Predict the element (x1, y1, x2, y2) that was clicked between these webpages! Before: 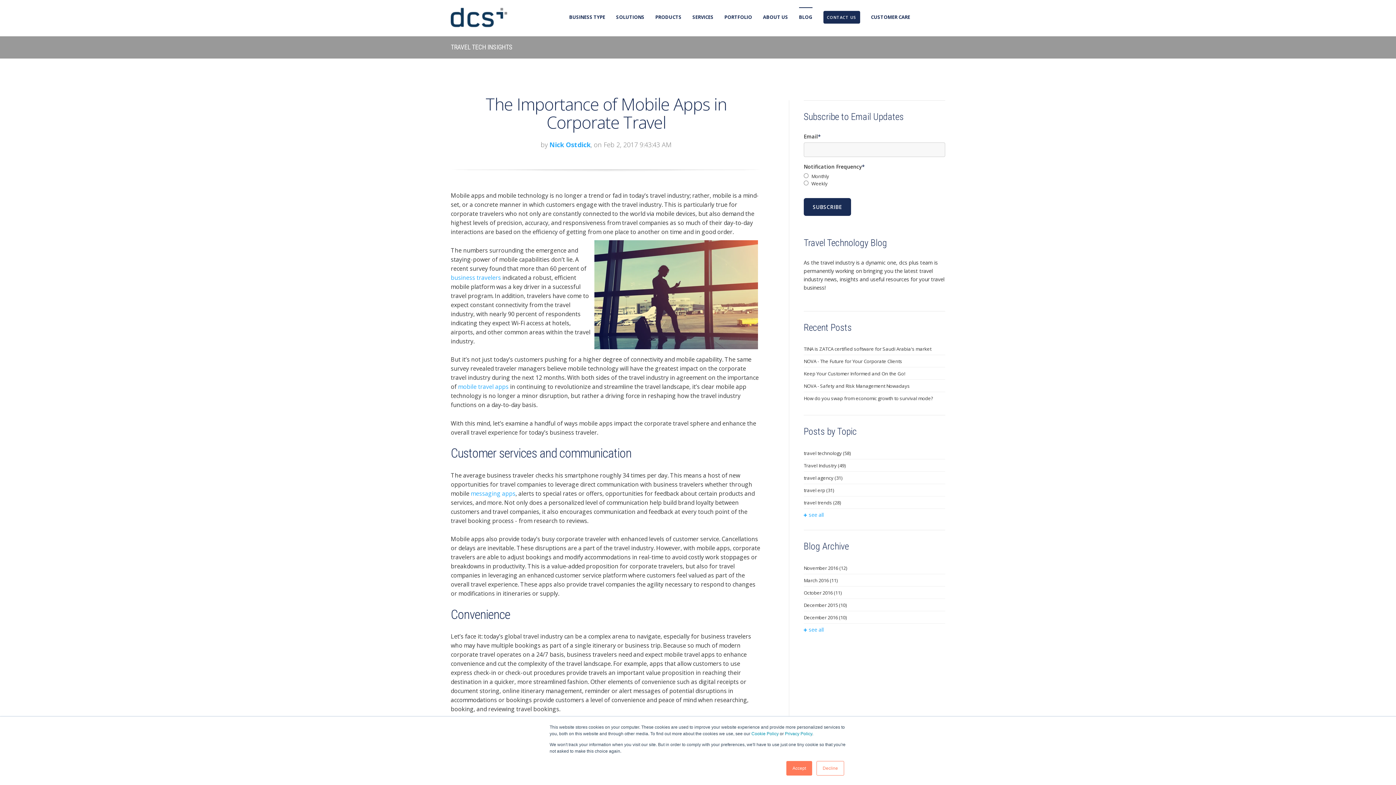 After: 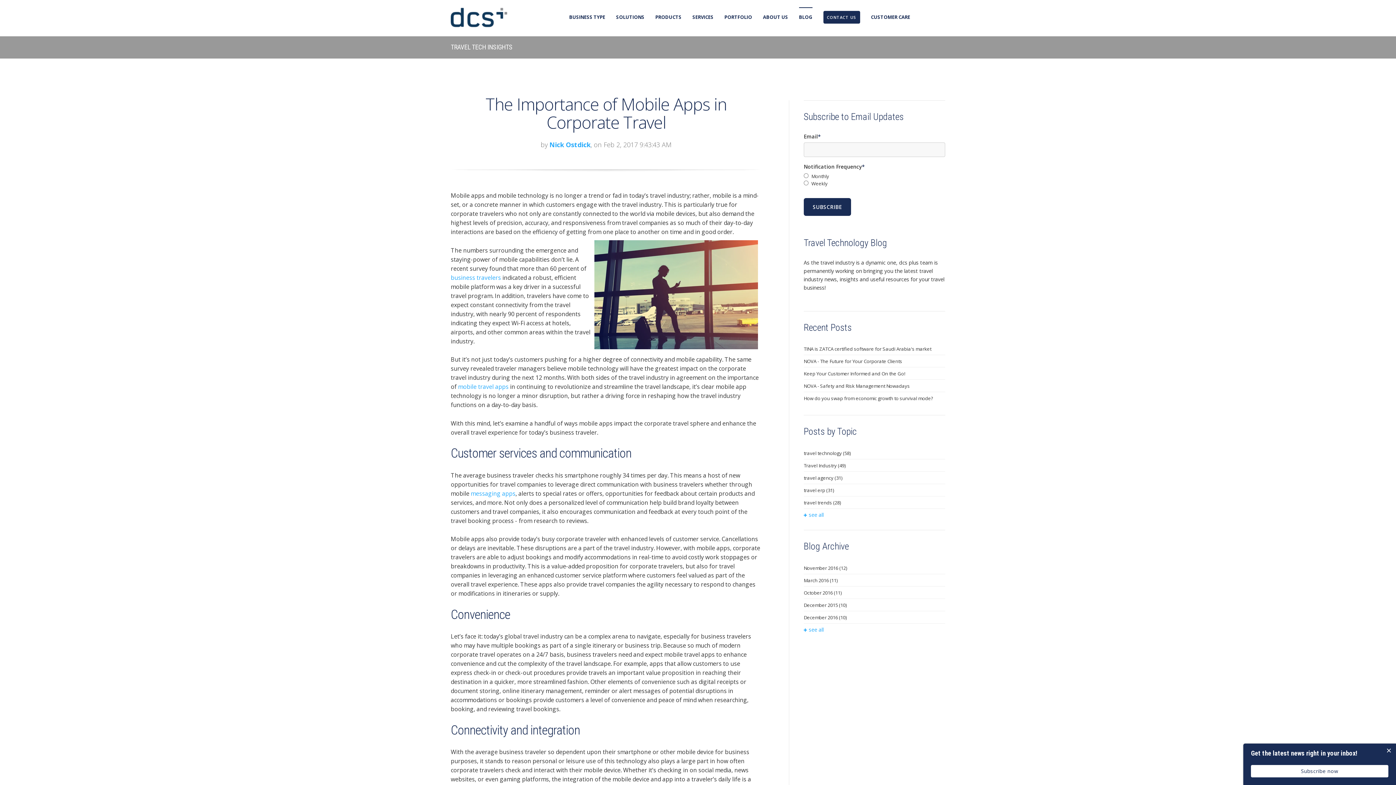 Action: bbox: (816, 761, 844, 776) label: Decline